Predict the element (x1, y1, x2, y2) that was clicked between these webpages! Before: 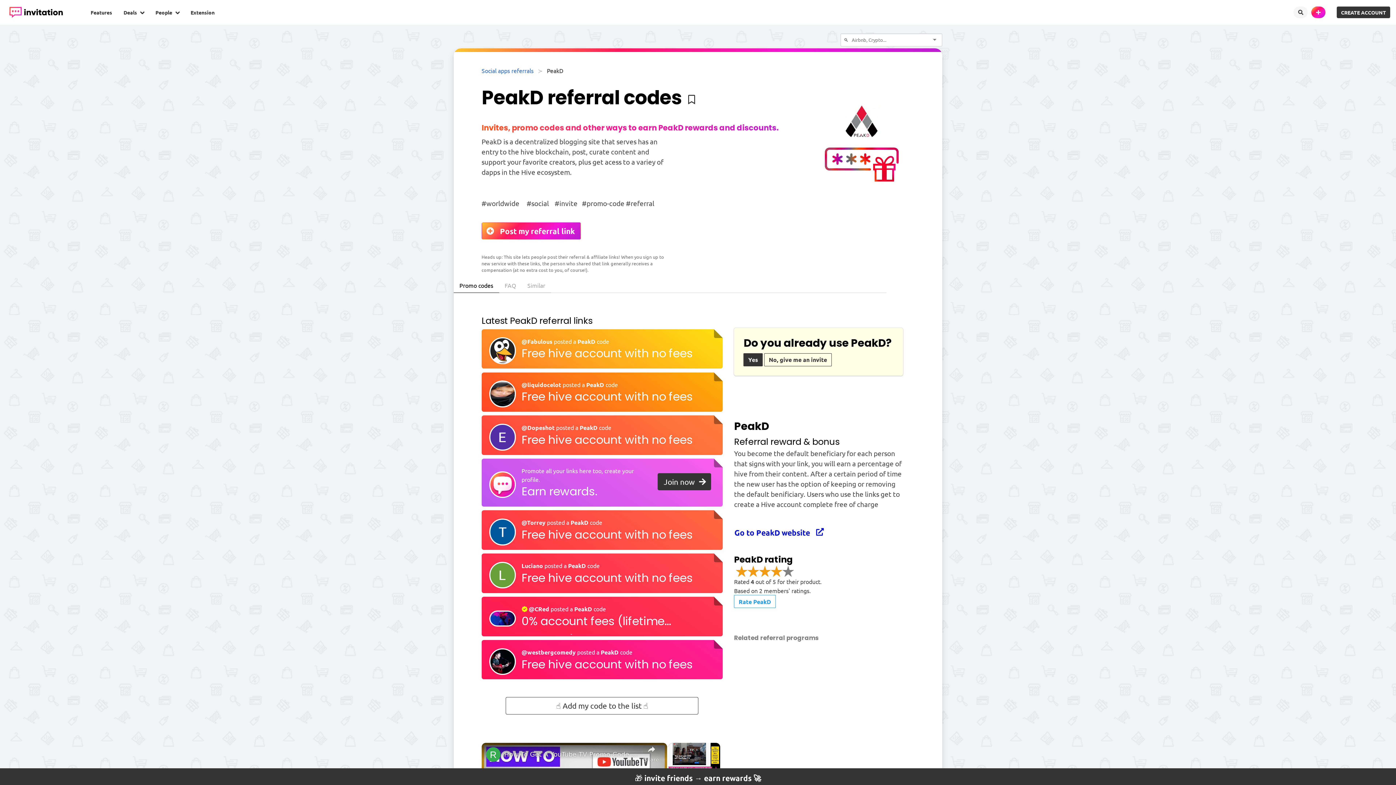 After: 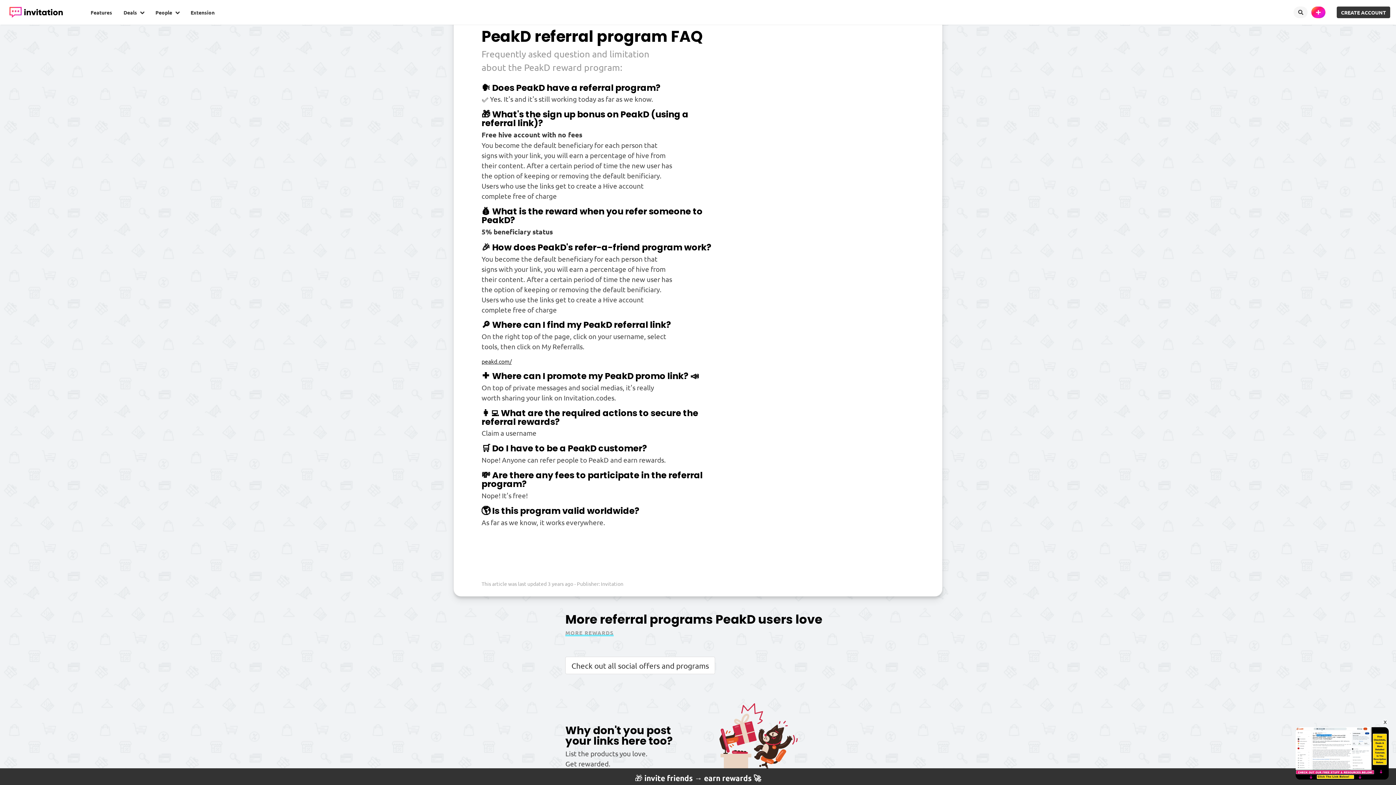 Action: label: FAQ bbox: (499, 278, 521, 293)